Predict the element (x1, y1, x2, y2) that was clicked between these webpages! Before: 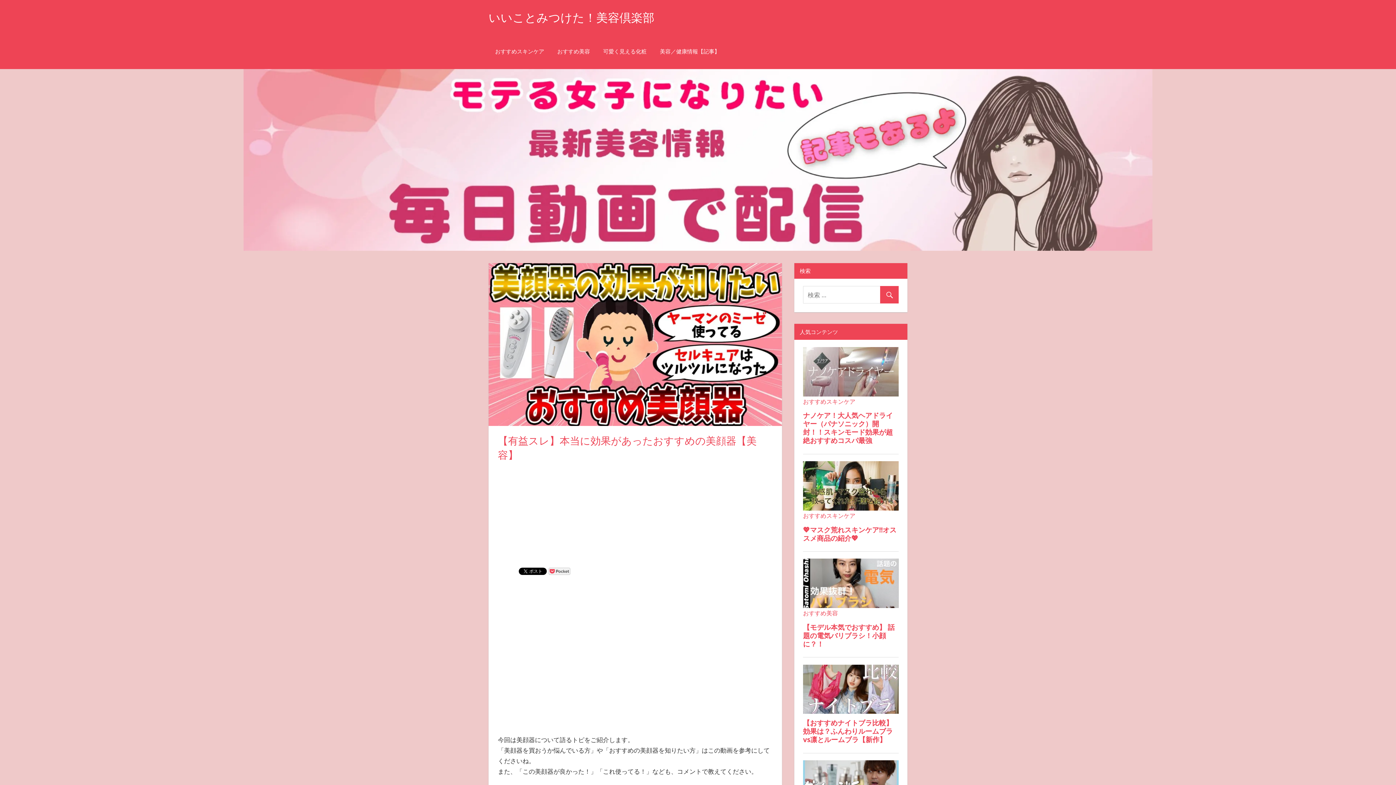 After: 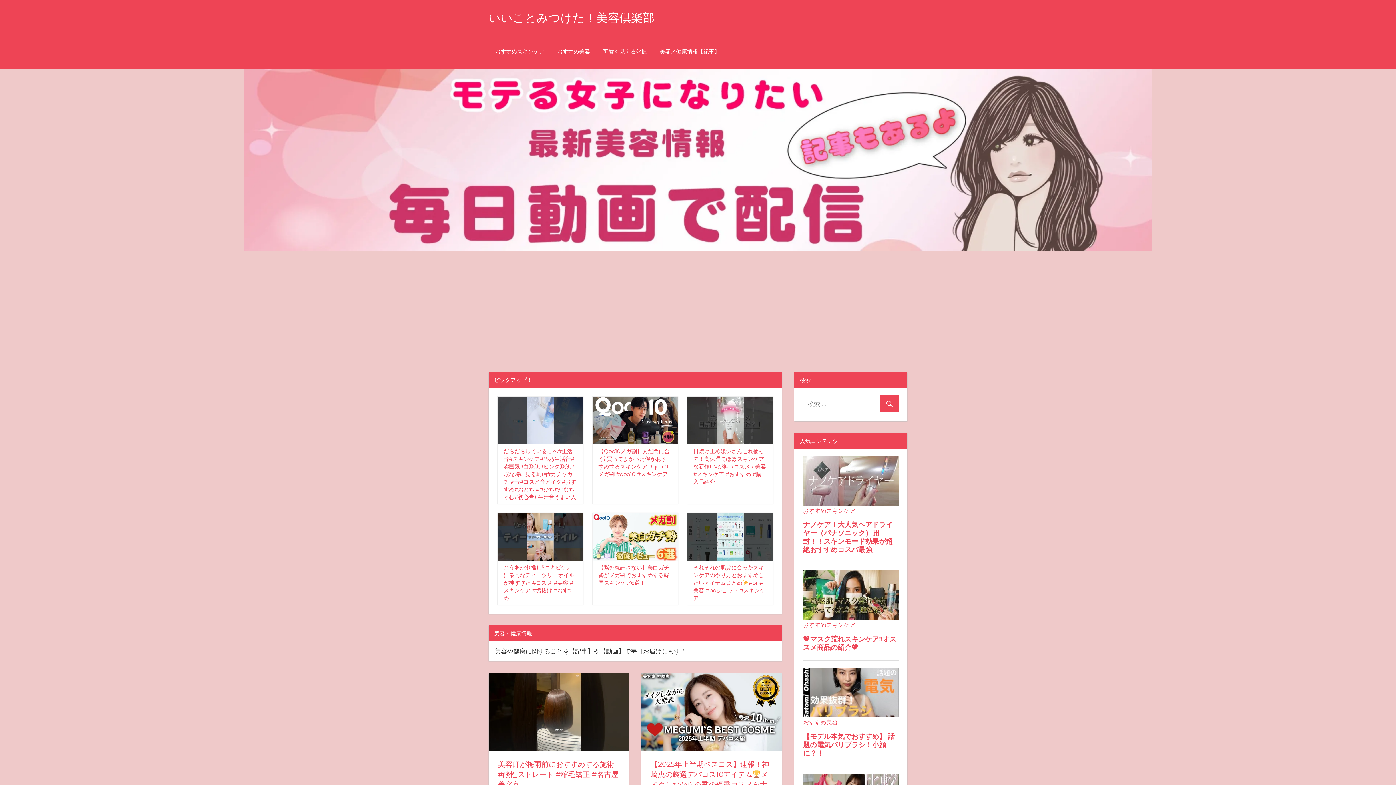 Action: bbox: (488, 10, 654, 24) label: いいことみつけた！美容倶楽部